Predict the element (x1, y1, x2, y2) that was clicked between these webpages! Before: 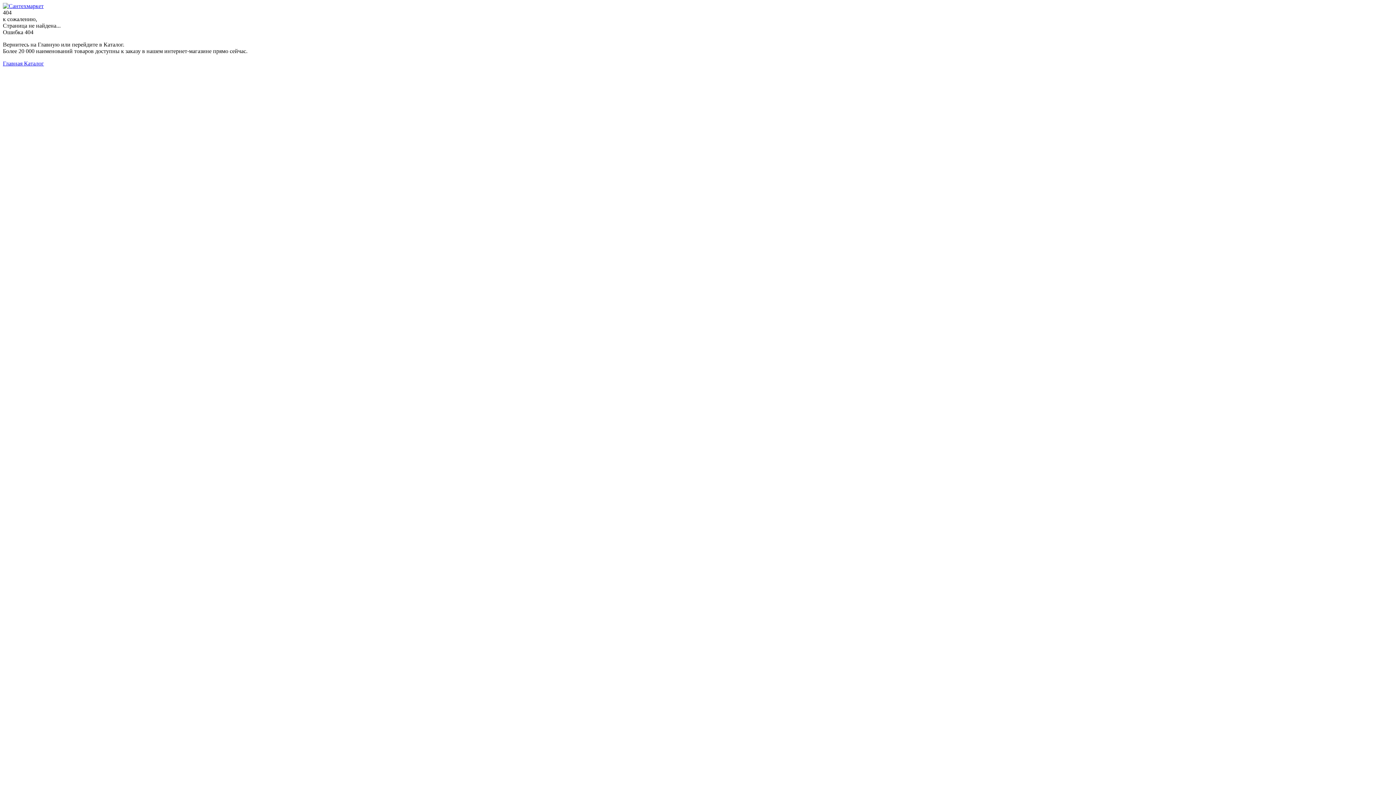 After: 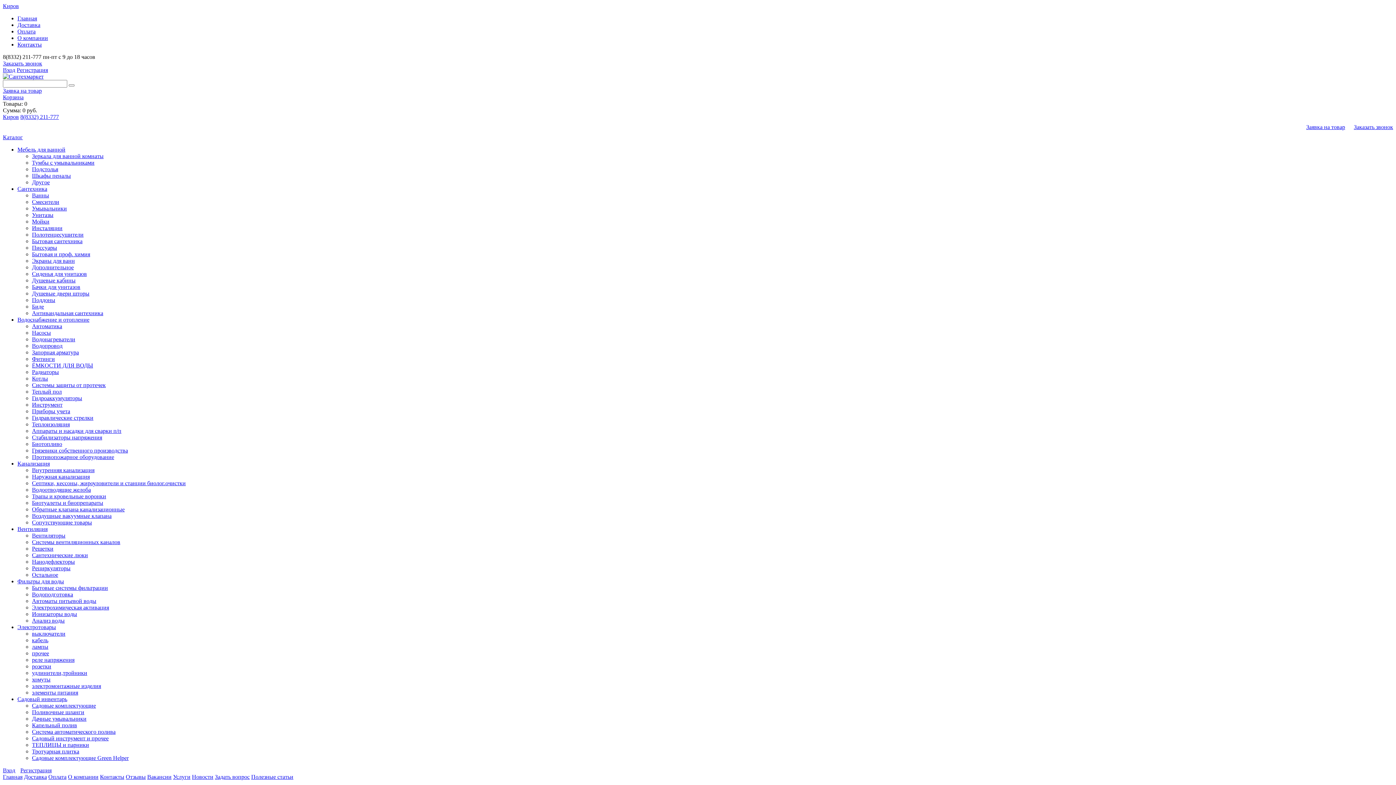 Action: bbox: (2, 2, 43, 9)